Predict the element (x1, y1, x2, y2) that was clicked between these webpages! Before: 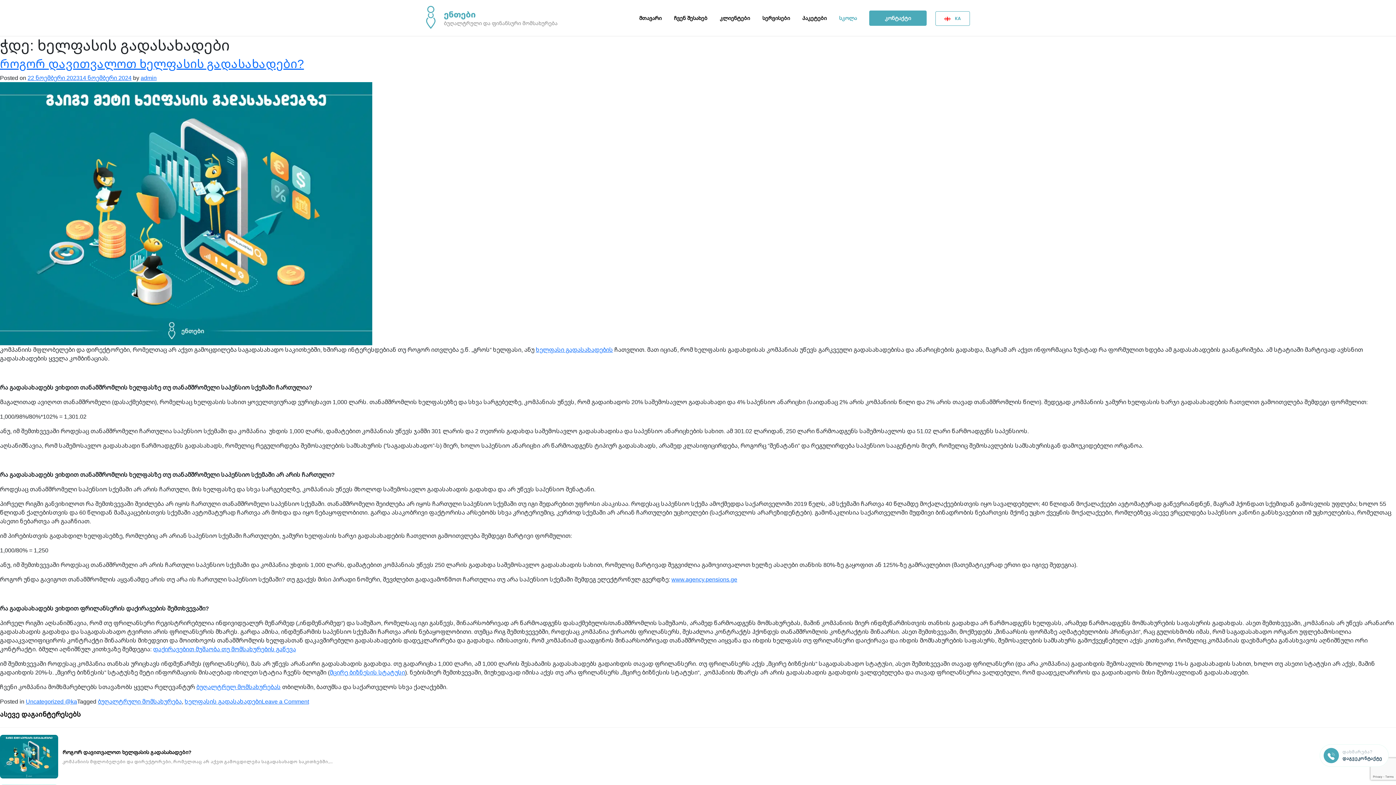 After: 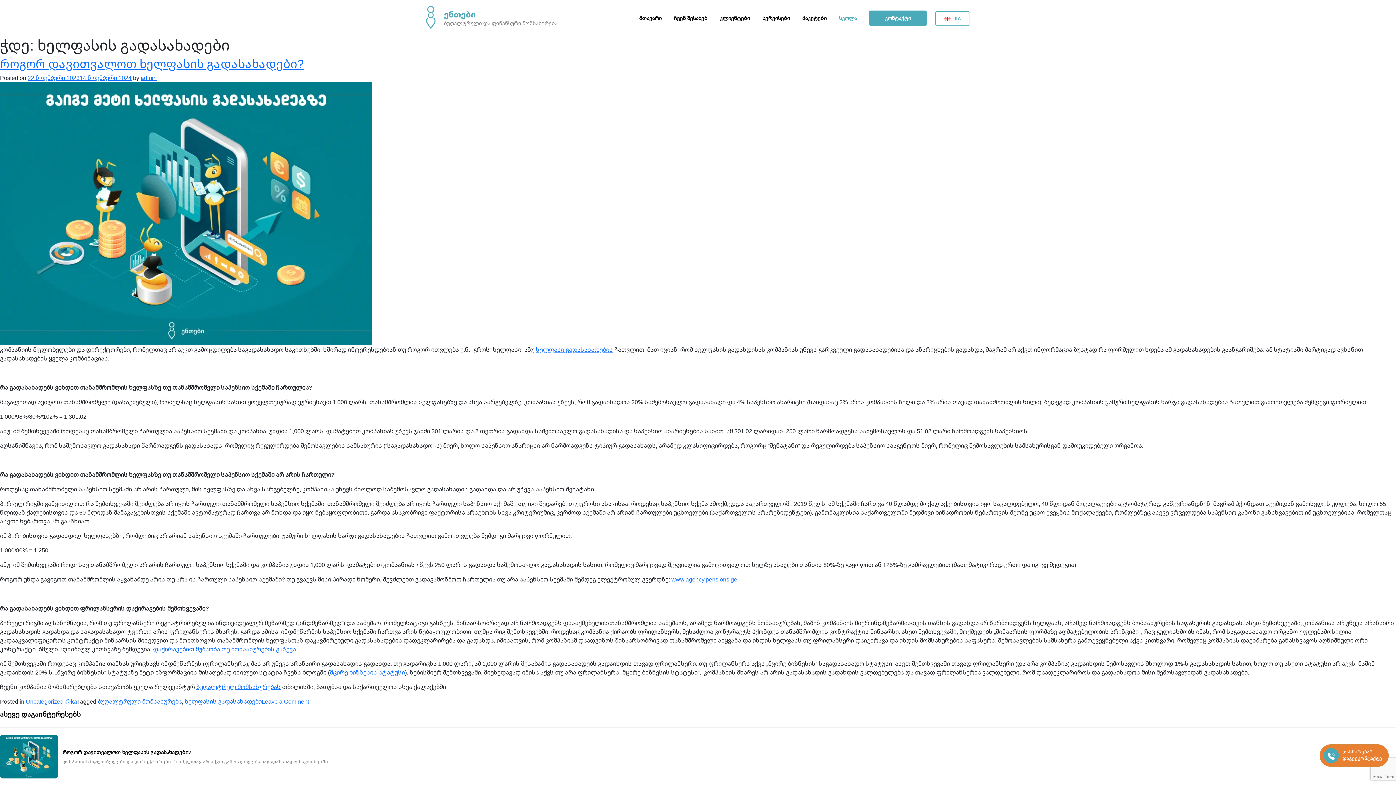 Action: label: დახმარება? დაგვეკონტაქტე bbox: (1320, 744, 1389, 767)